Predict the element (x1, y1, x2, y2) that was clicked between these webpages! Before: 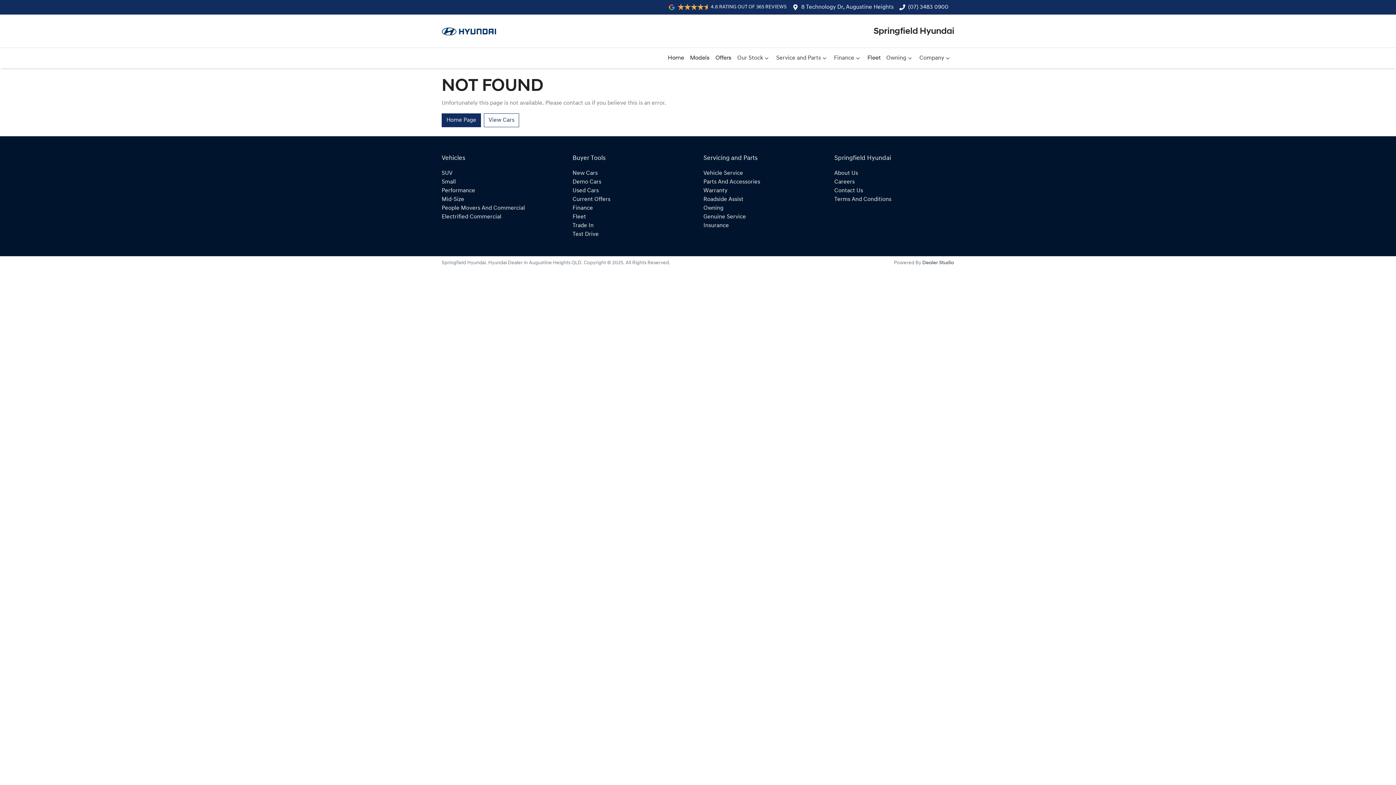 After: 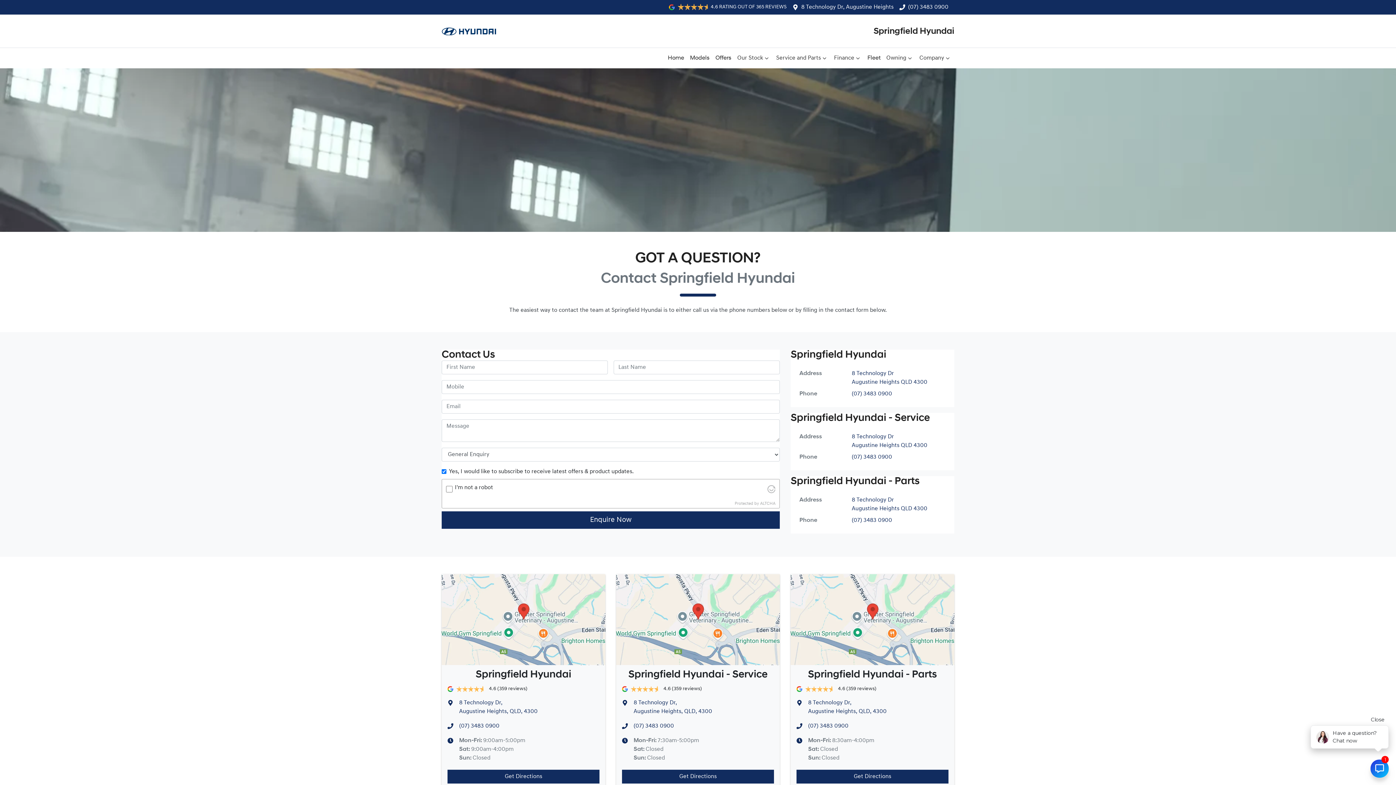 Action: label: Contact Us bbox: (834, 188, 863, 193)